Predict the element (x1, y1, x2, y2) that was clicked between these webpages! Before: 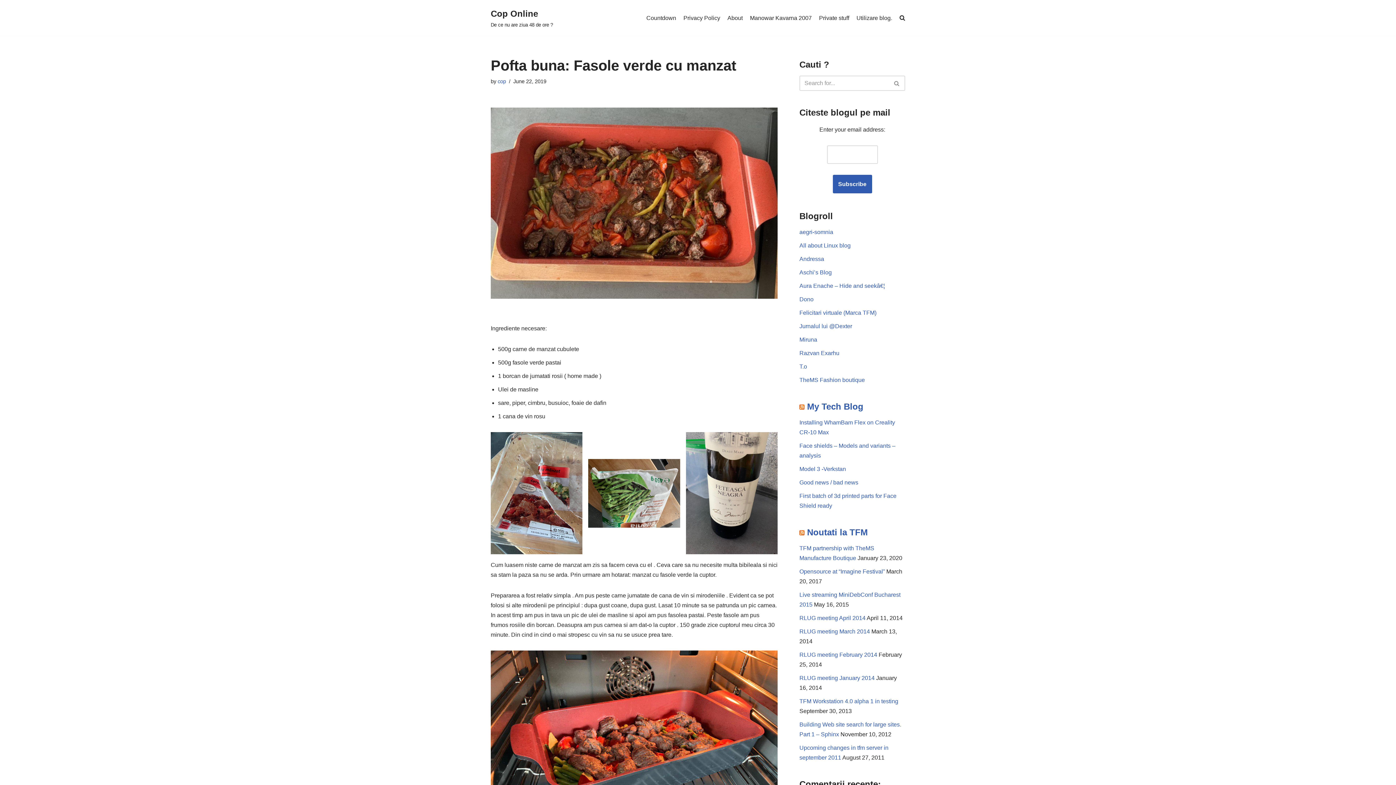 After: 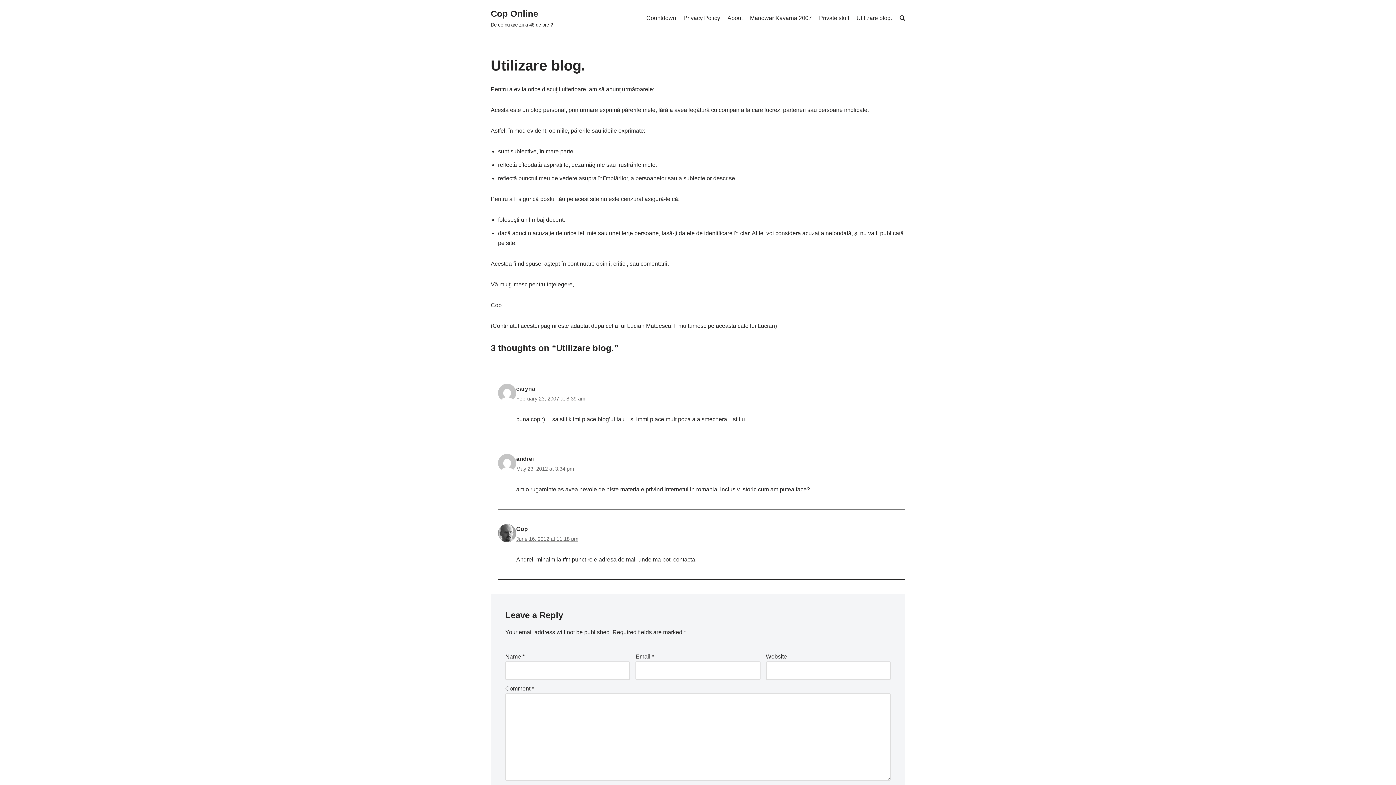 Action: bbox: (856, 13, 892, 22) label: Utilizare blog.